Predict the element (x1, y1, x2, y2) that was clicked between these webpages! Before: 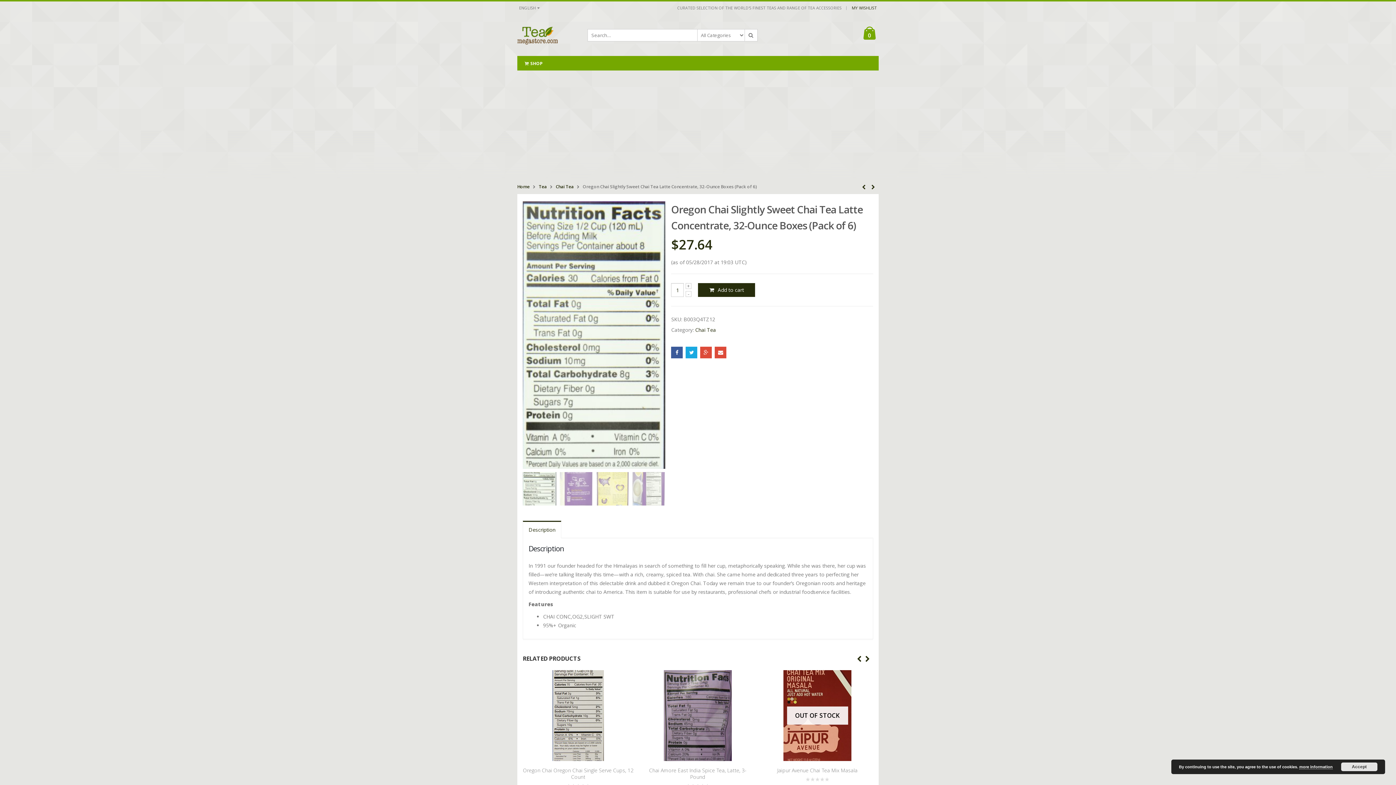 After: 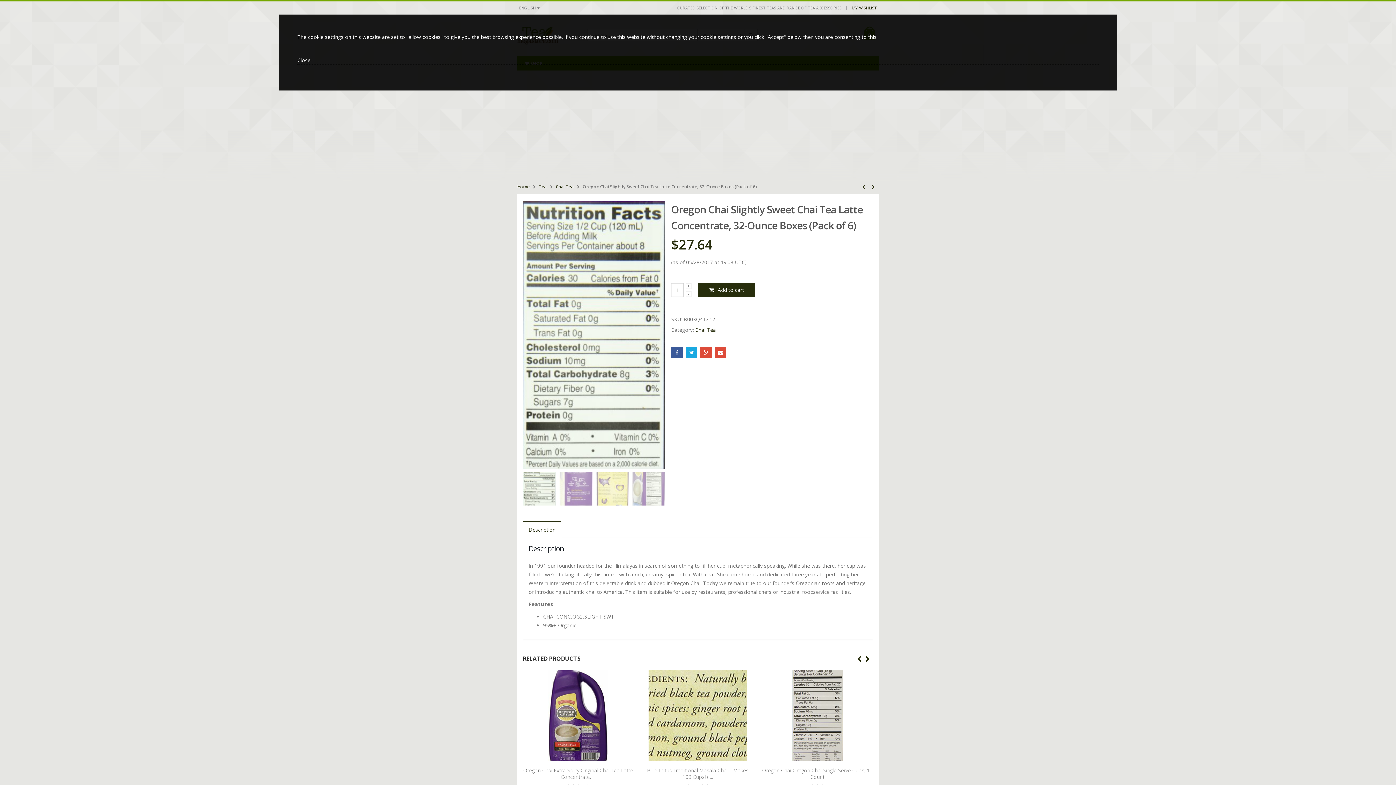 Action: bbox: (1299, 765, 1333, 769) label: more information